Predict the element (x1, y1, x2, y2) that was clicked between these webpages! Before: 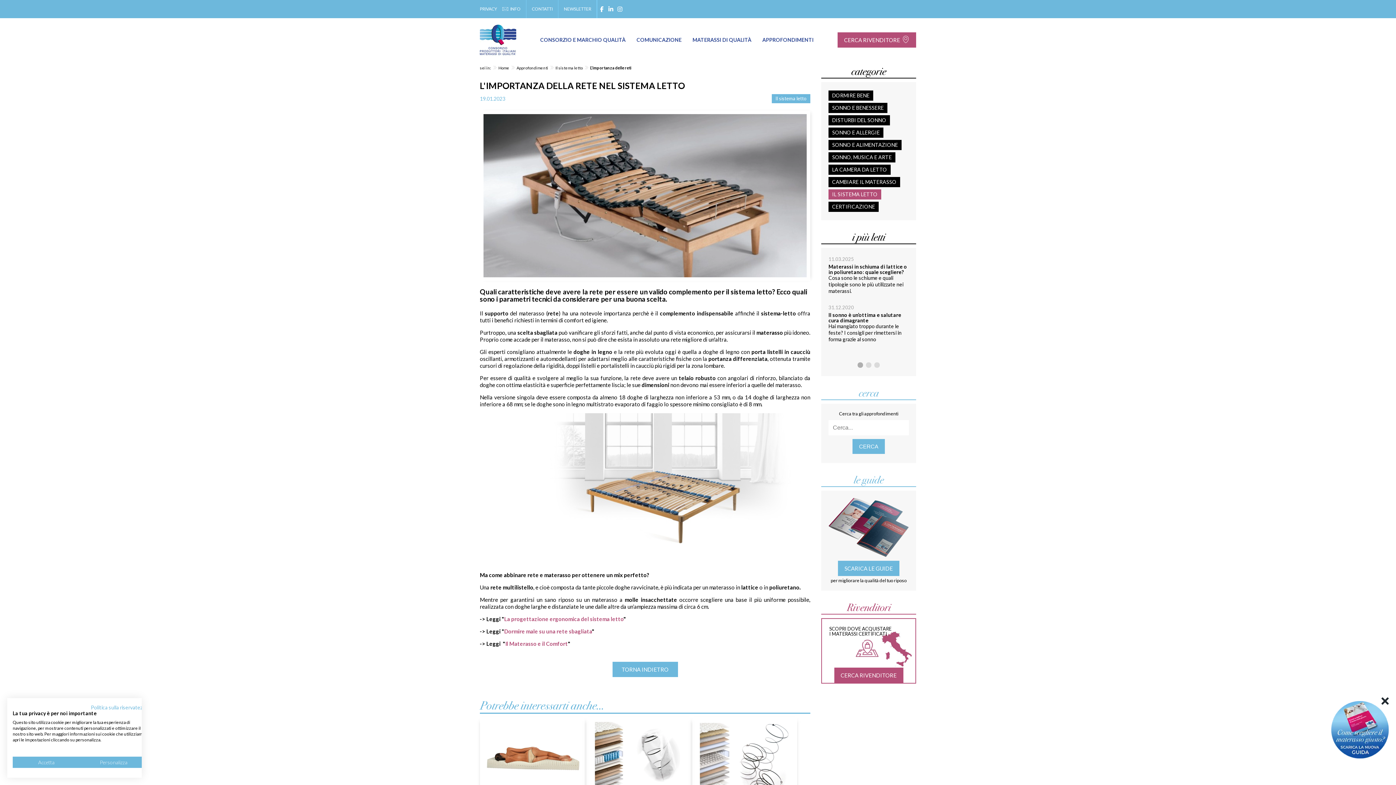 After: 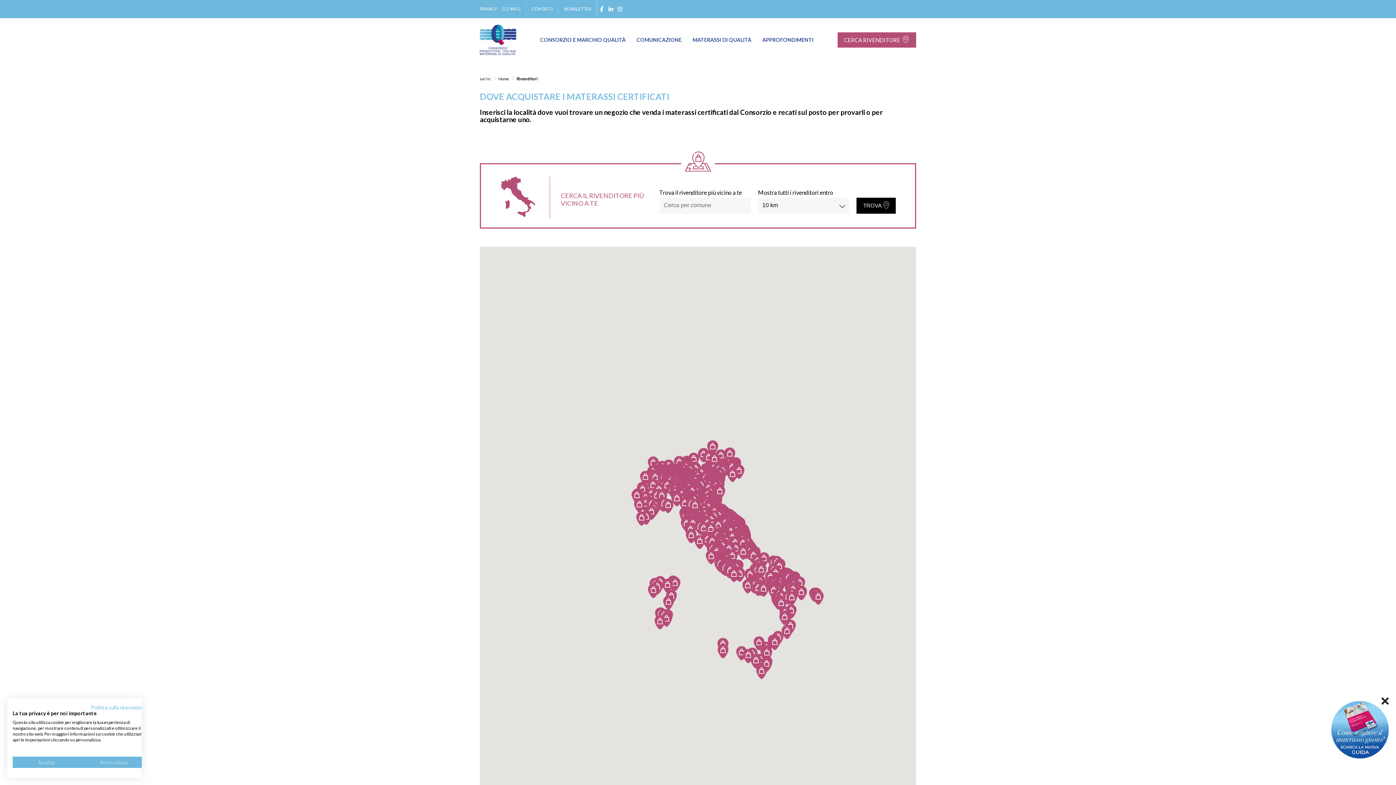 Action: label: CERCA RIVENDITORE bbox: (834, 668, 903, 683)